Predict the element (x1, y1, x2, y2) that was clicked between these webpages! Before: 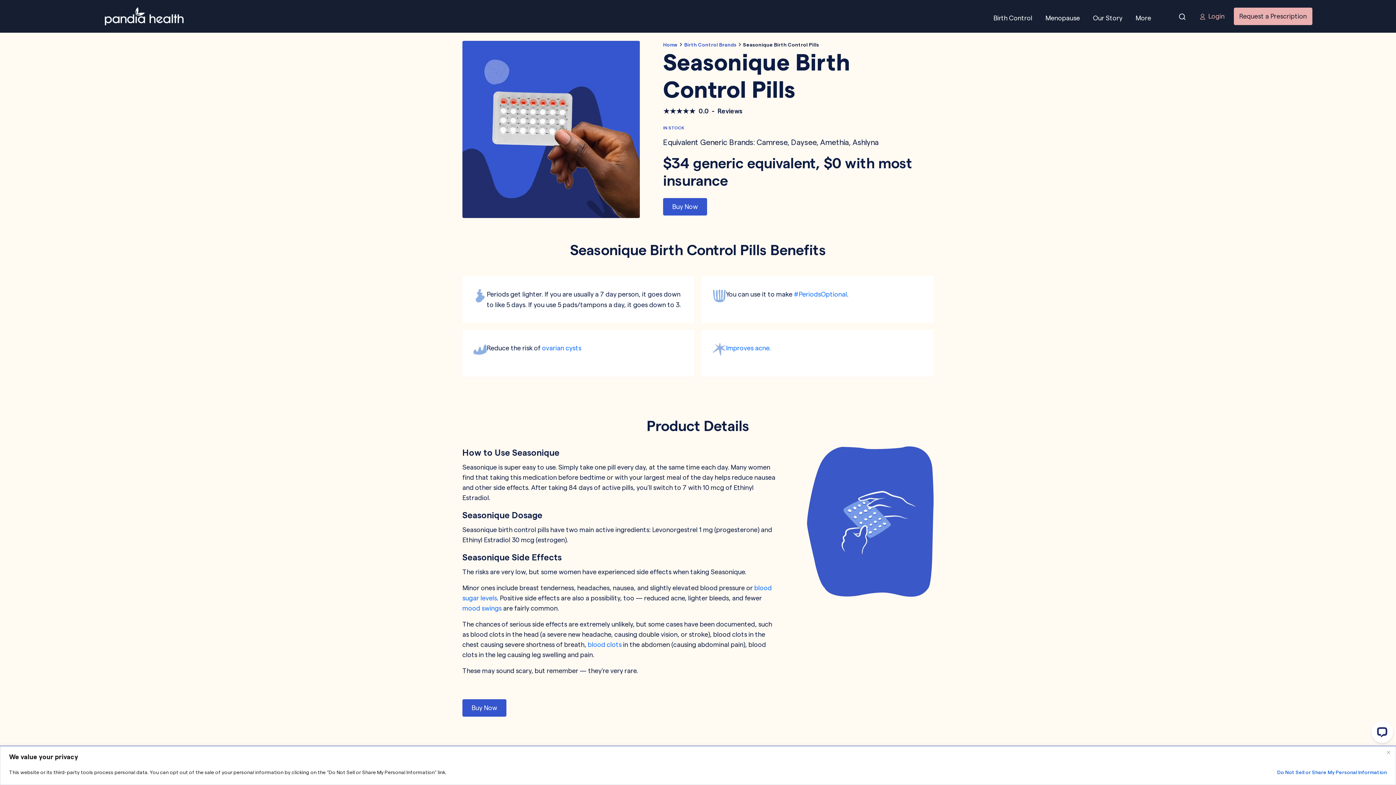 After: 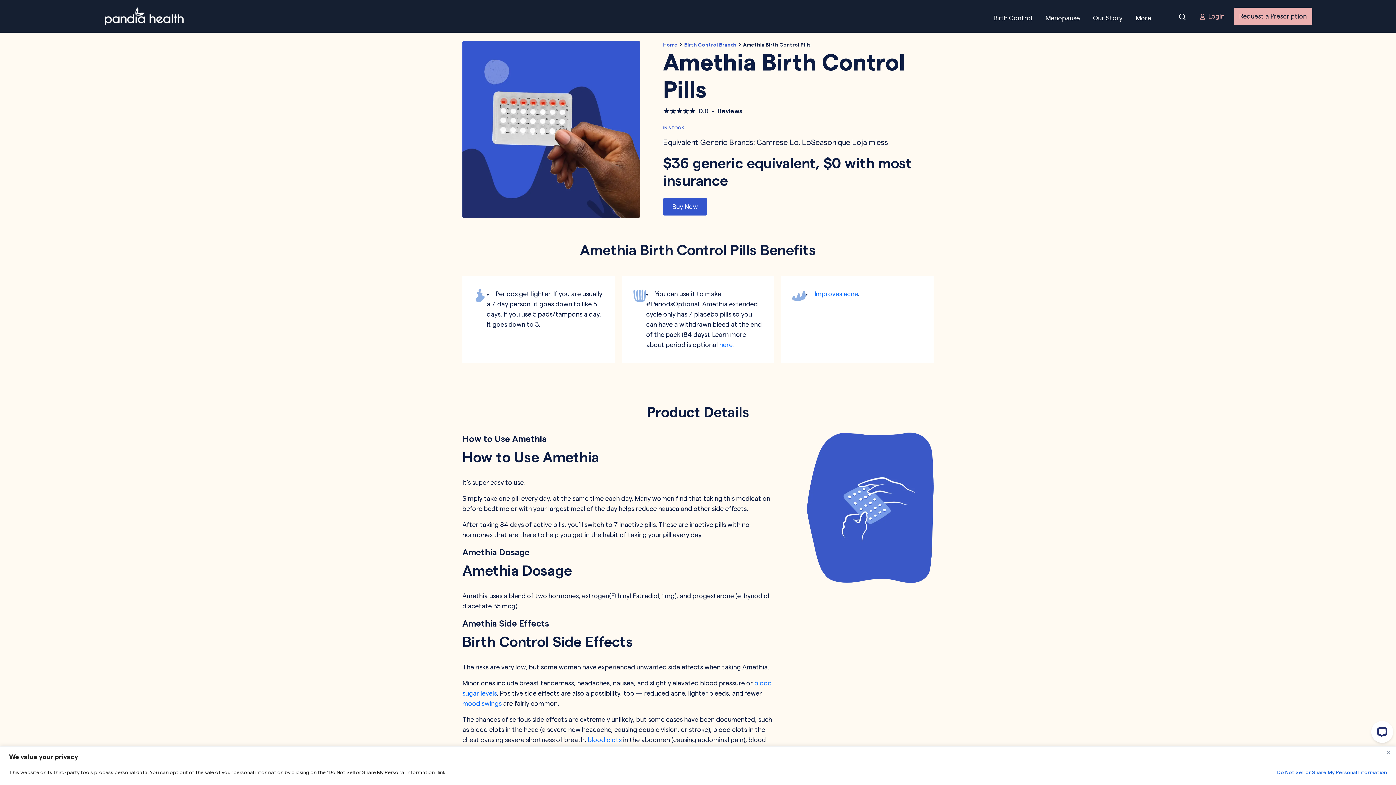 Action: label: Amethia bbox: (820, 138, 849, 146)